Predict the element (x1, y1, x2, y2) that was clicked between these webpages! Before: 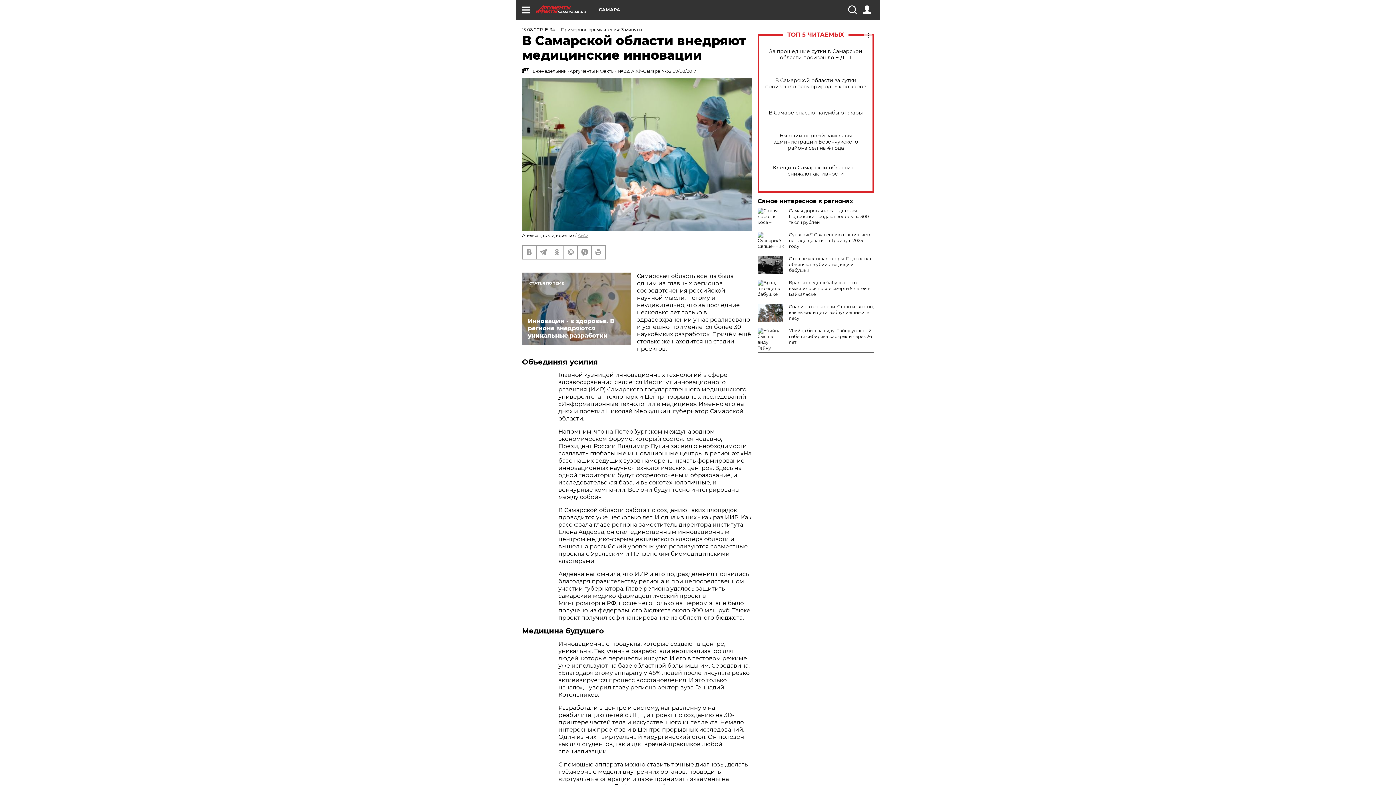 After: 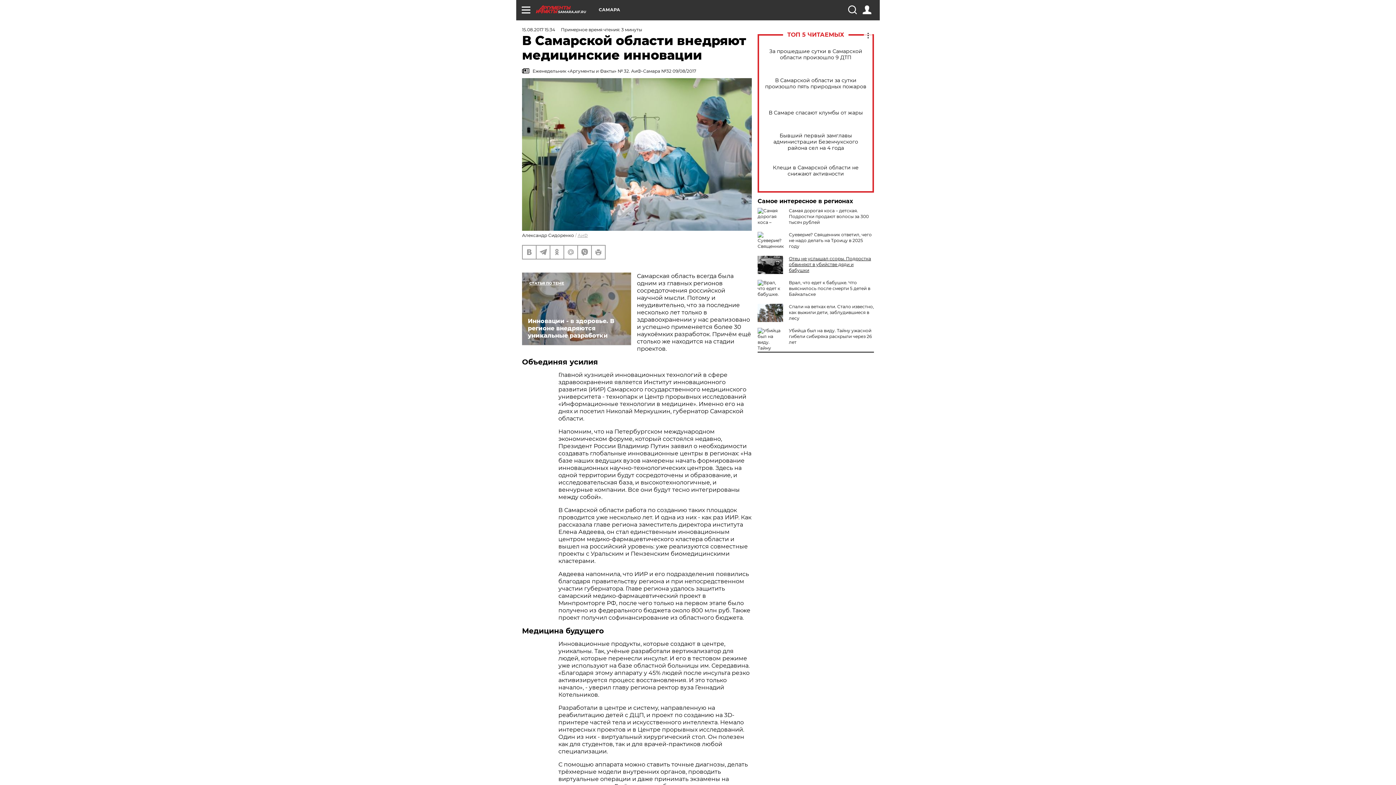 Action: label: Отец не услышал ссоры. Подростка обвиняют в убийстве дяди и бабушки bbox: (789, 256, 871, 273)